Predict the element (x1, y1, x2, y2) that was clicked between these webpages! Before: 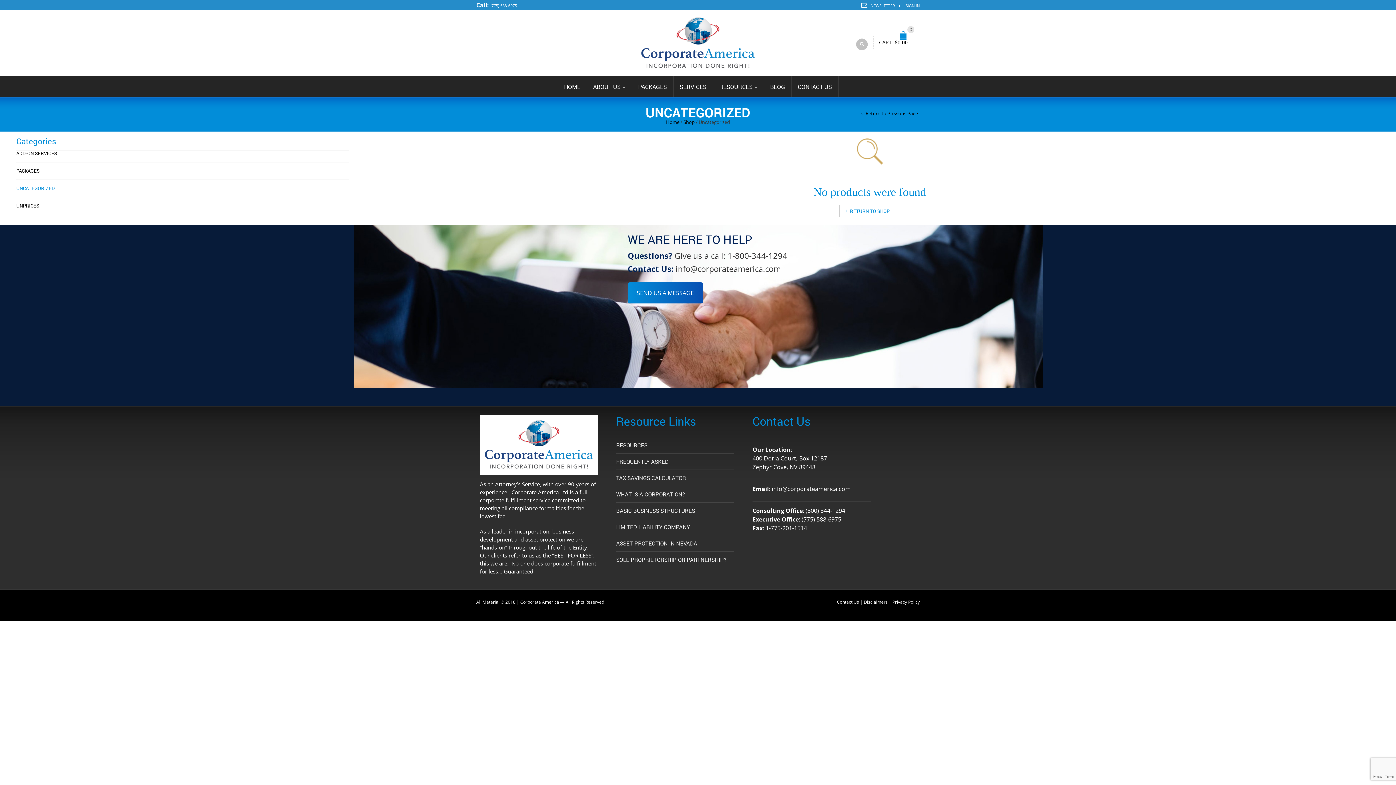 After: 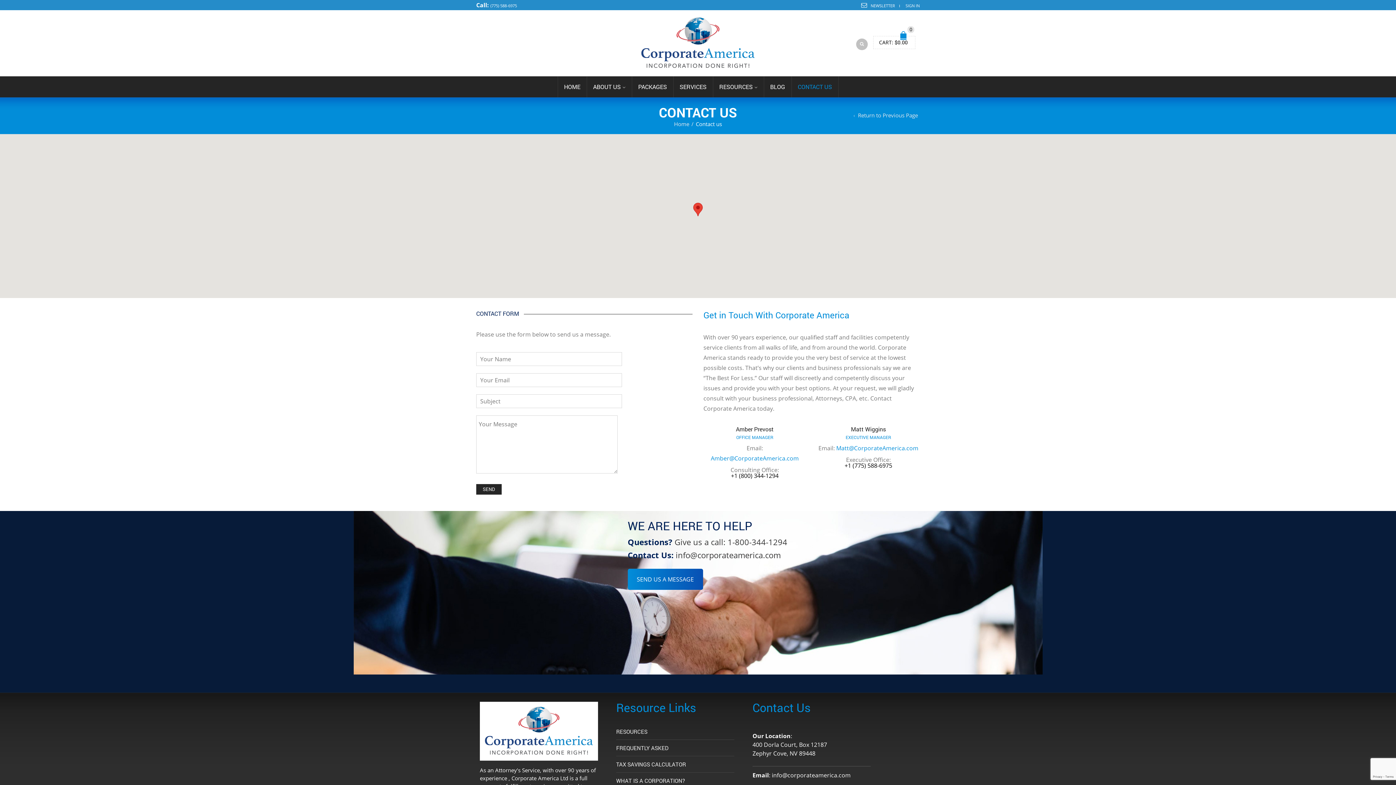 Action: label: Contact Us bbox: (837, 599, 859, 605)